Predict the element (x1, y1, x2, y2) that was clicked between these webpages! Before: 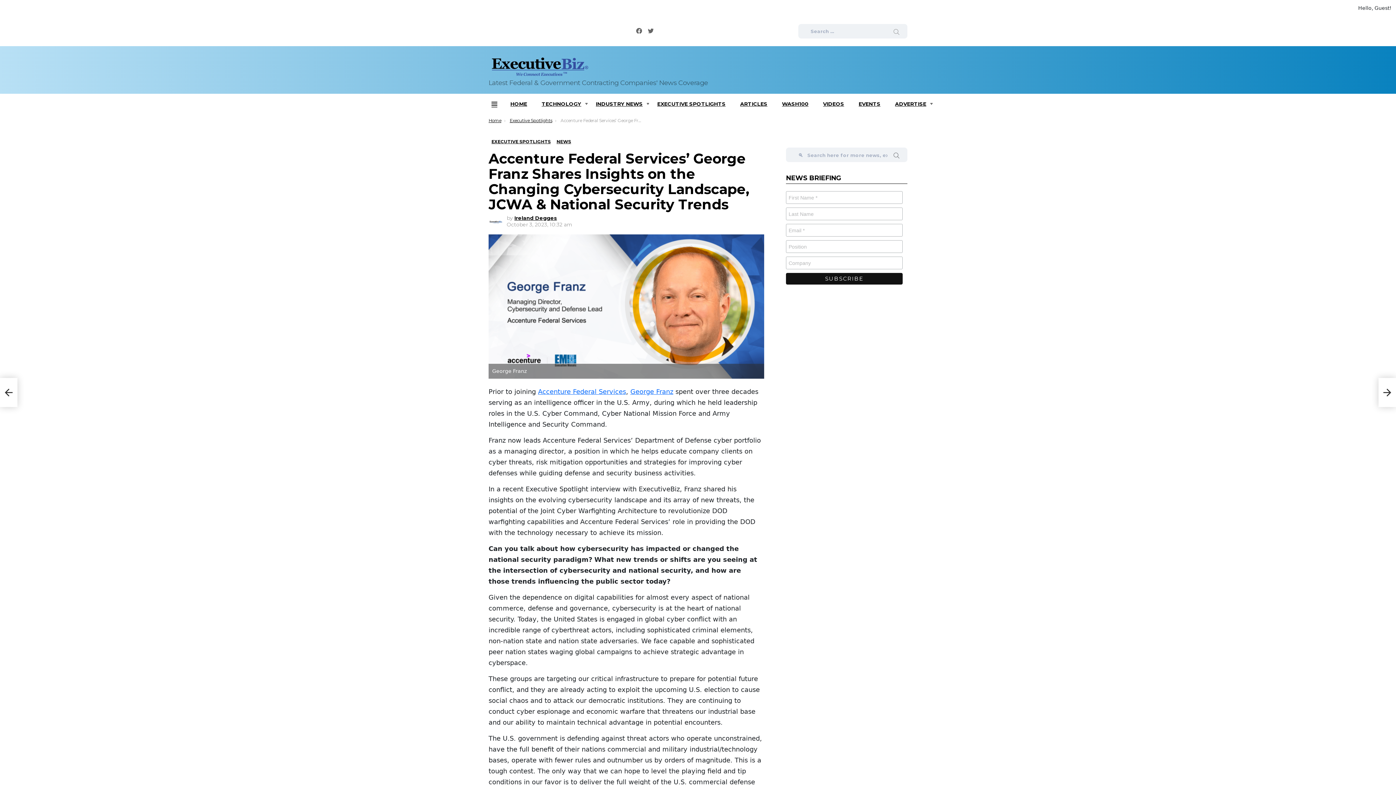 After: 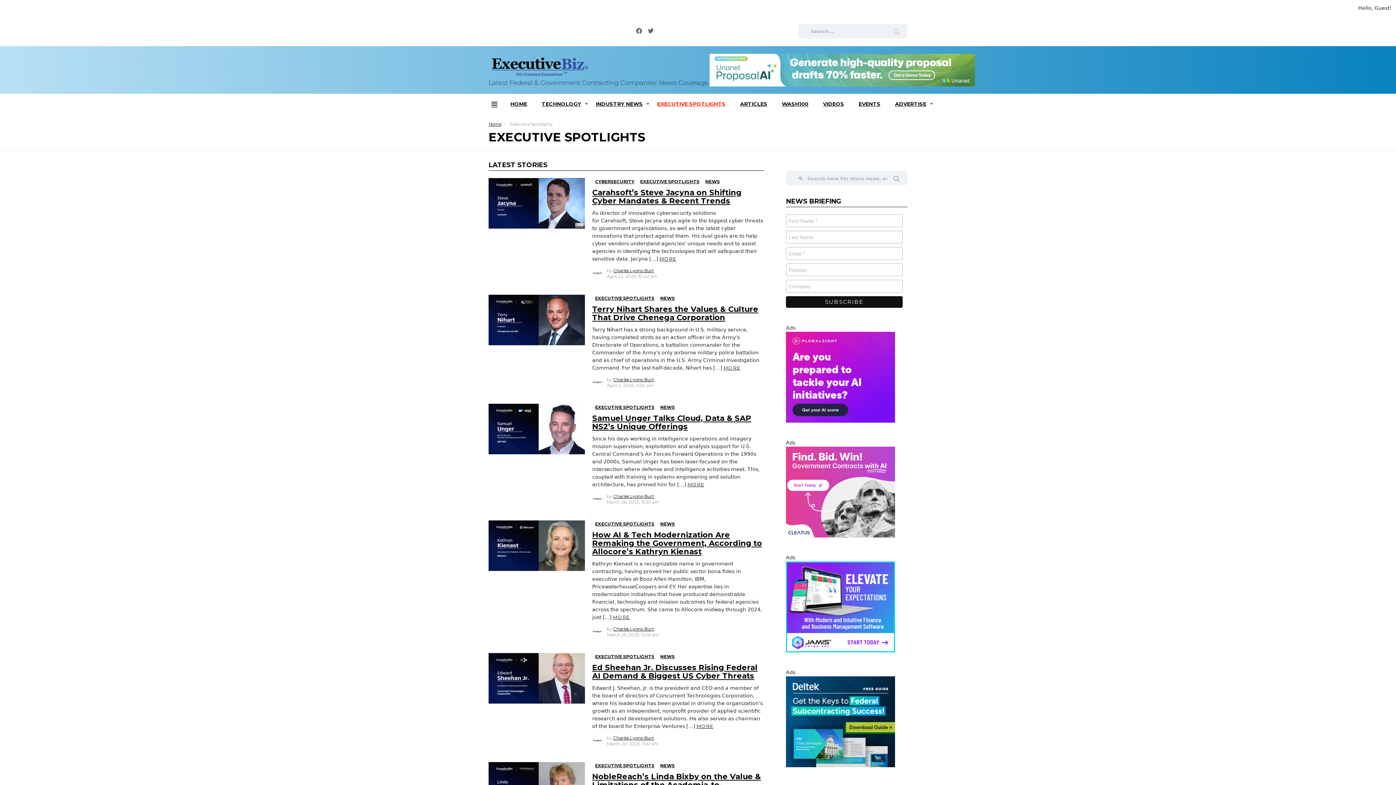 Action: bbox: (509, 117, 552, 123) label: Executive Spotlights